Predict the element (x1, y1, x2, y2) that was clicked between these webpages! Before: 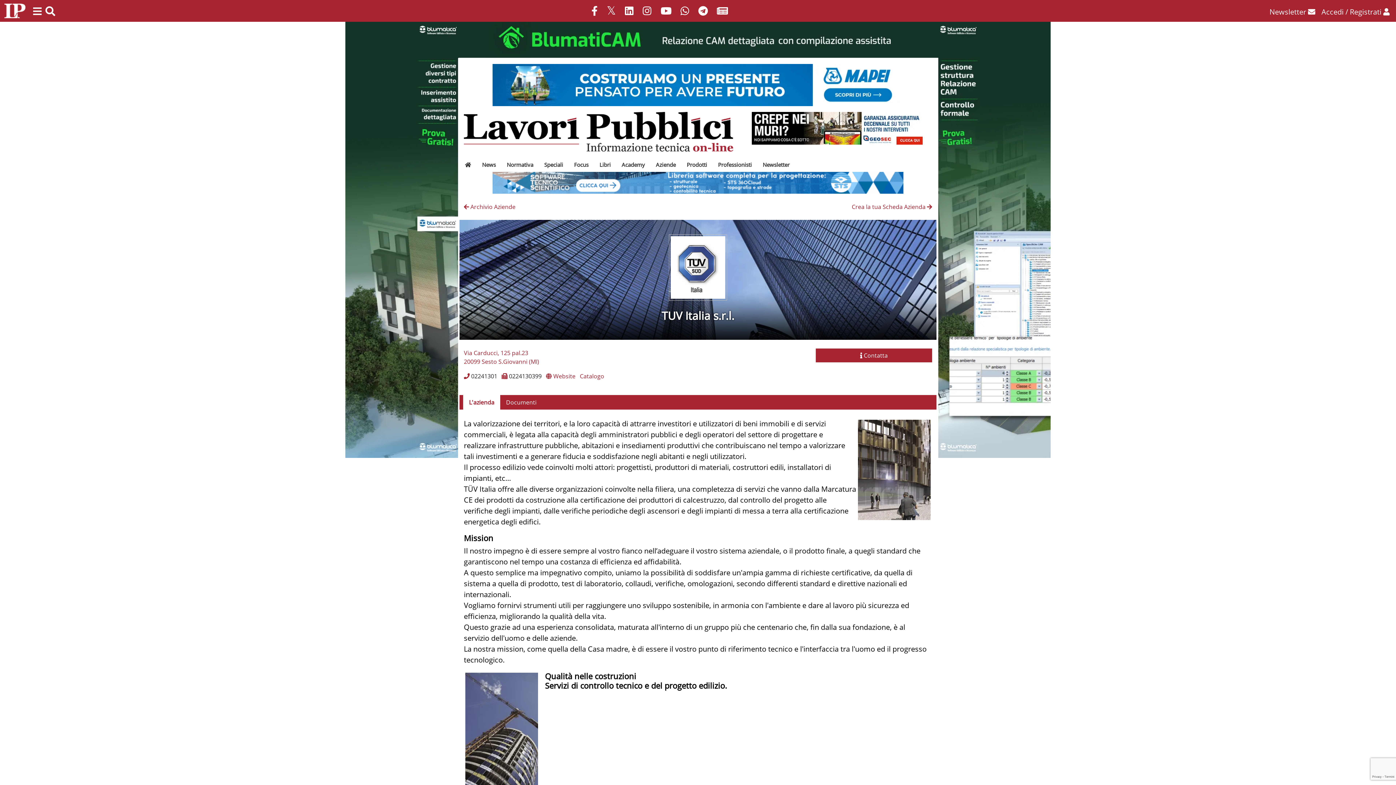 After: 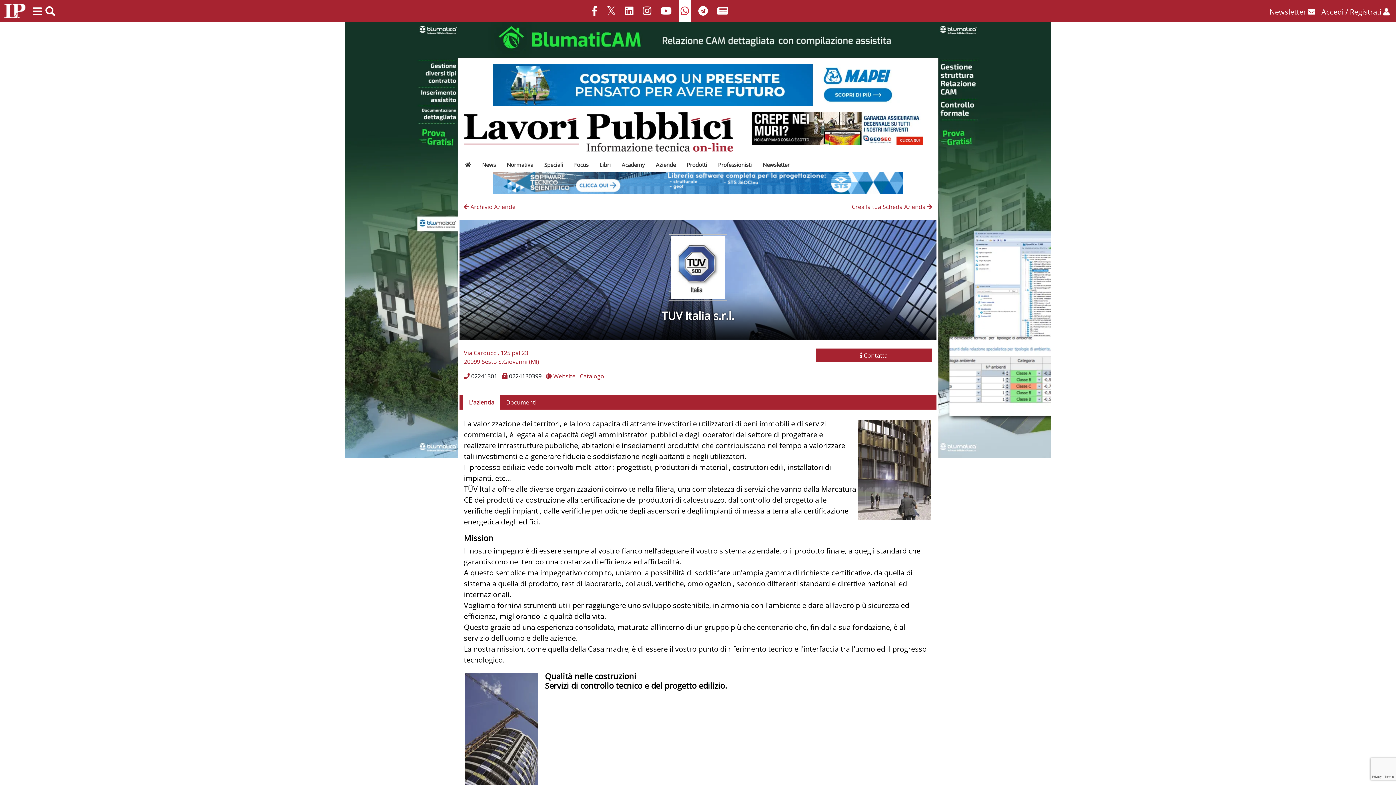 Action: bbox: (678, 0, 691, 21)